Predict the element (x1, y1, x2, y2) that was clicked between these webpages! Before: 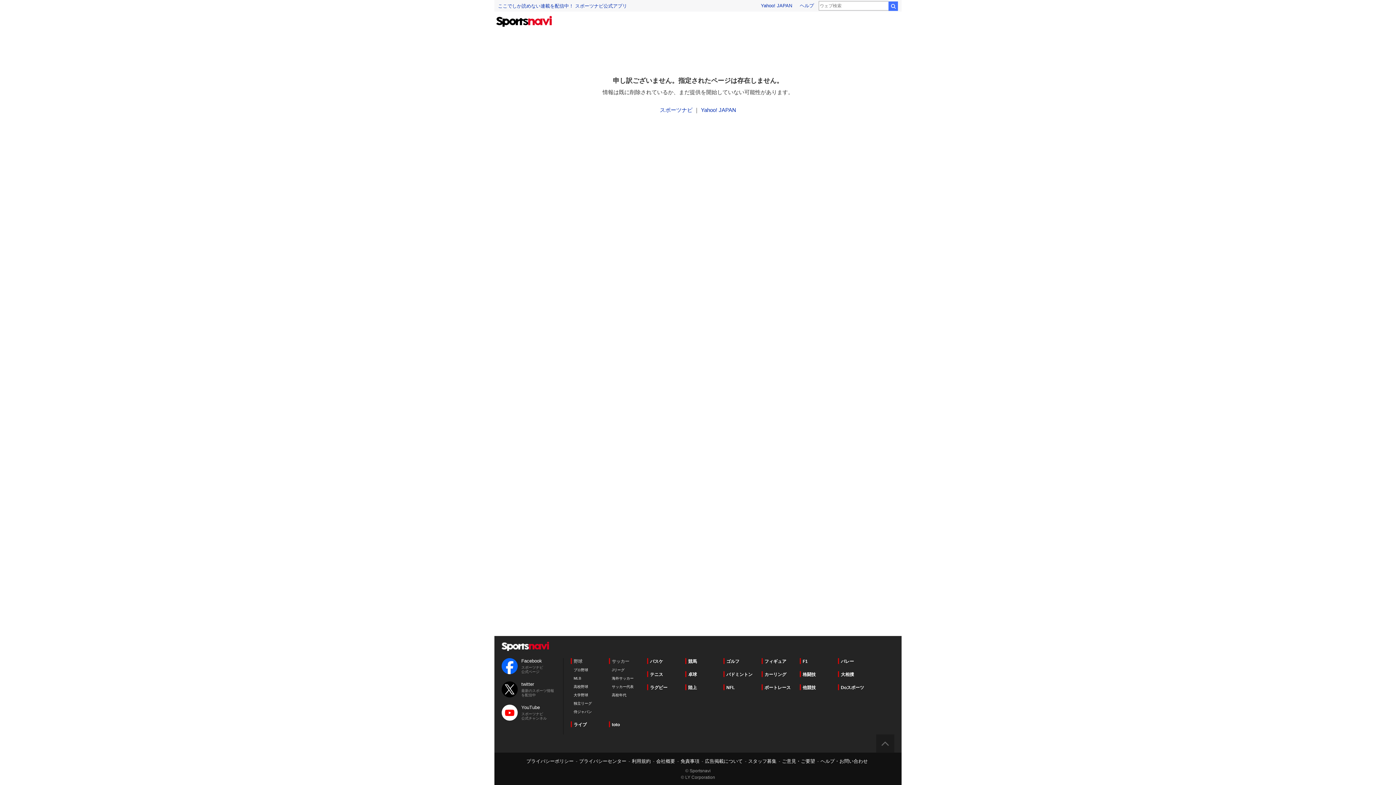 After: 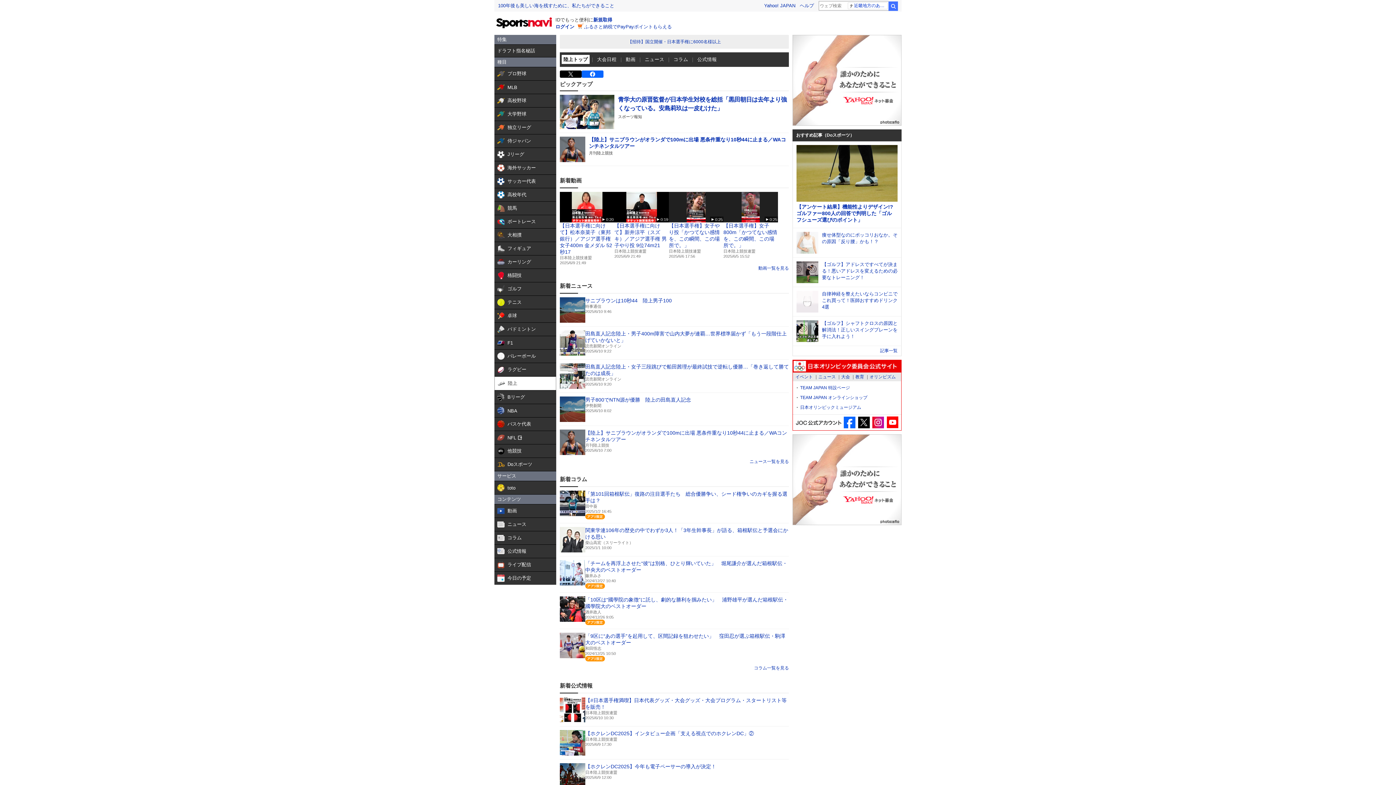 Action: bbox: (685, 684, 697, 690) label: 陸上